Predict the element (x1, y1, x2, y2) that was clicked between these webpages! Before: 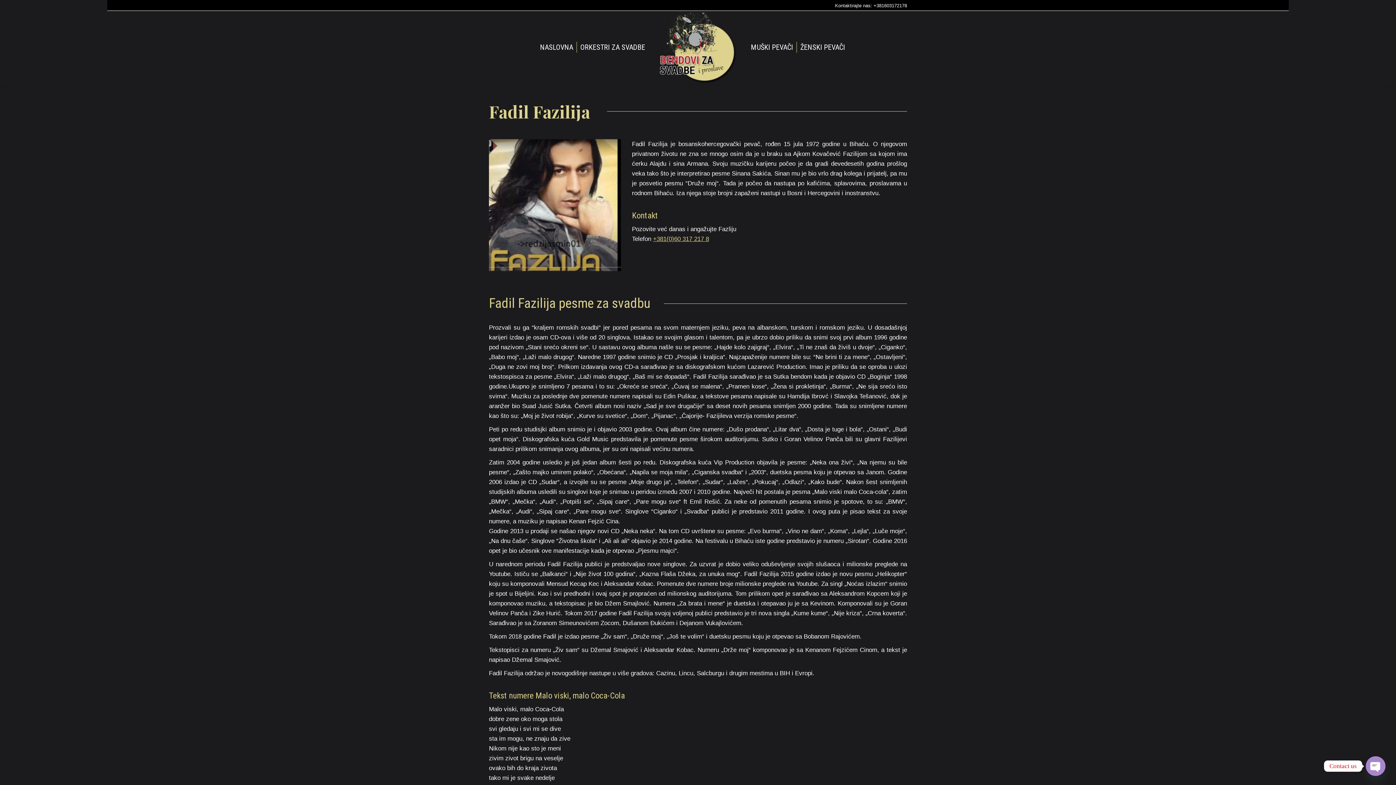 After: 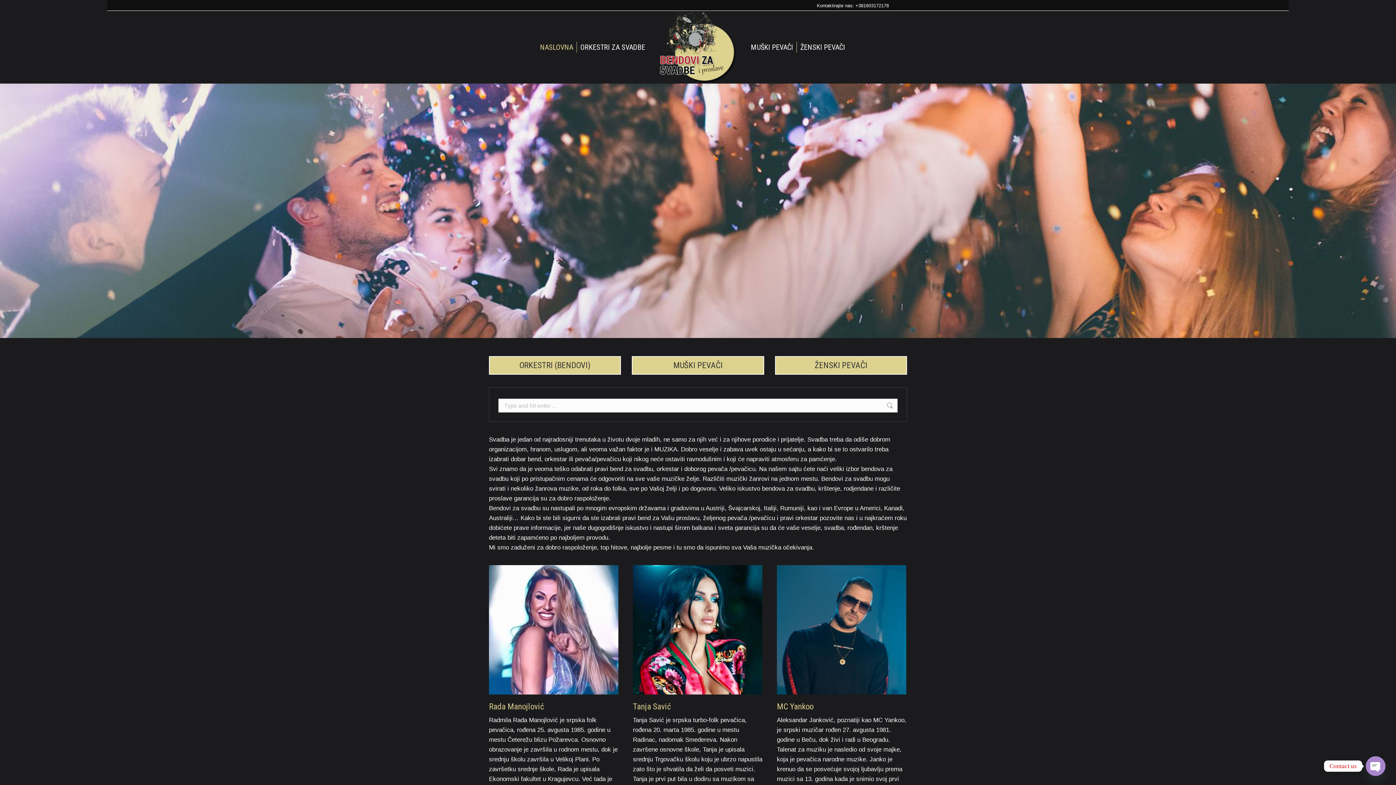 Action: bbox: (648, 10, 747, 83)